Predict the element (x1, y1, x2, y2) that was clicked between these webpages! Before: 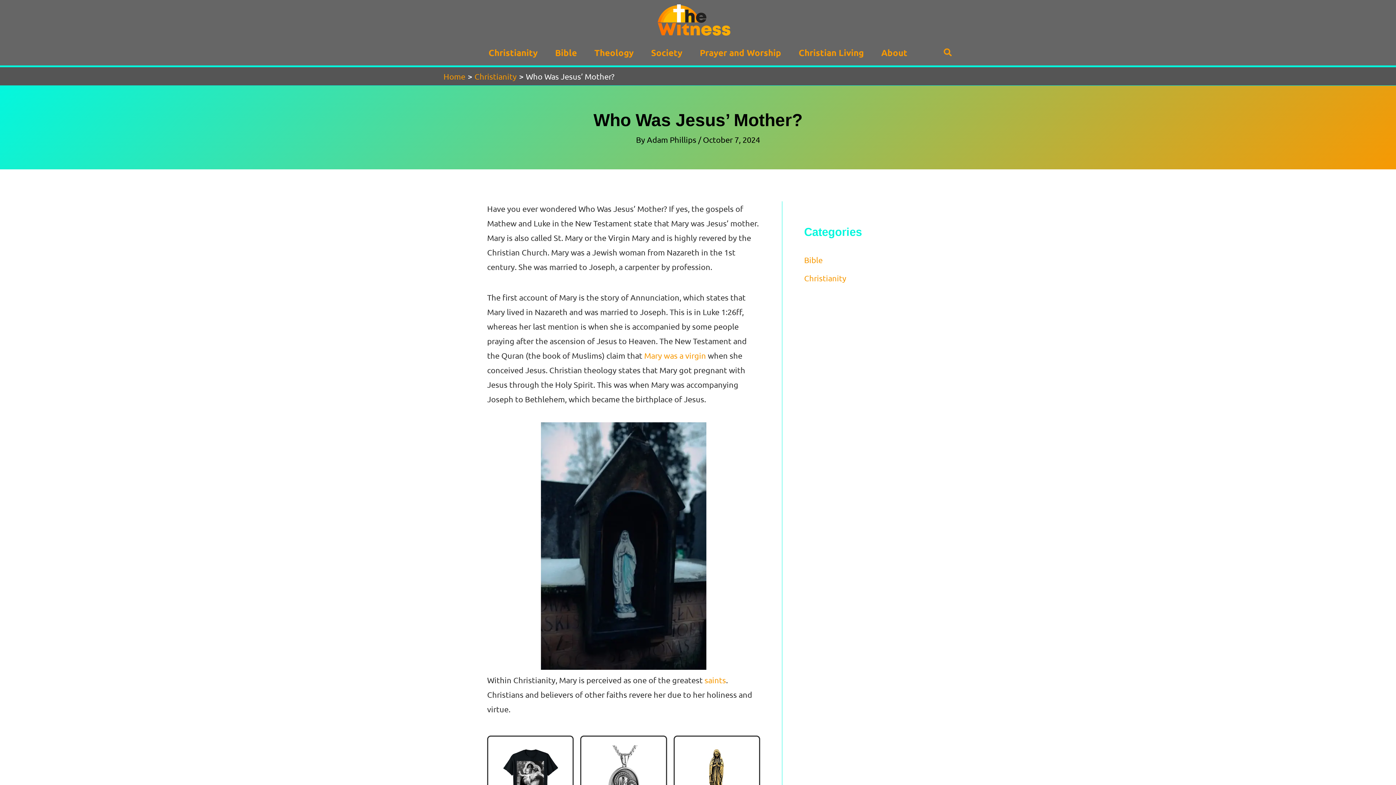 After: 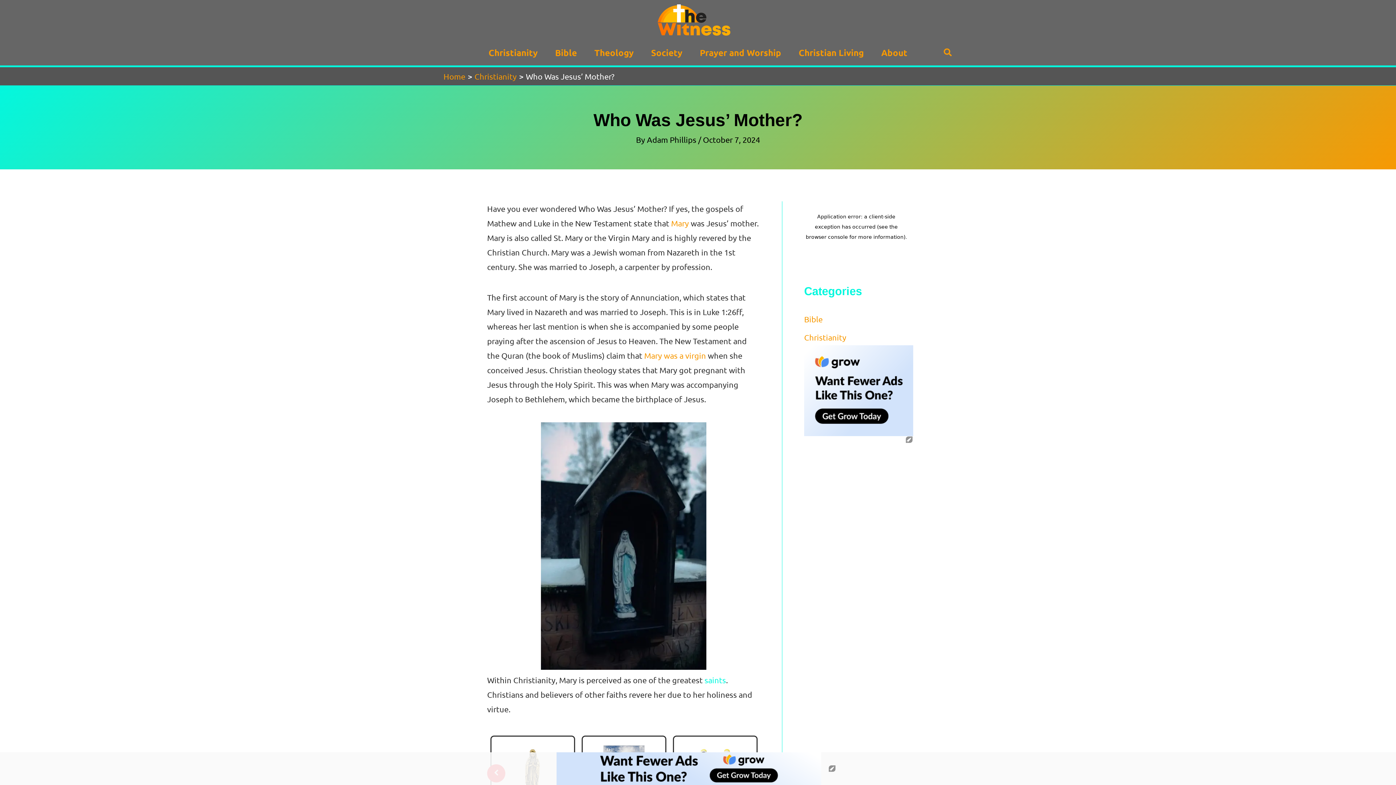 Action: label: saints bbox: (704, 675, 726, 685)